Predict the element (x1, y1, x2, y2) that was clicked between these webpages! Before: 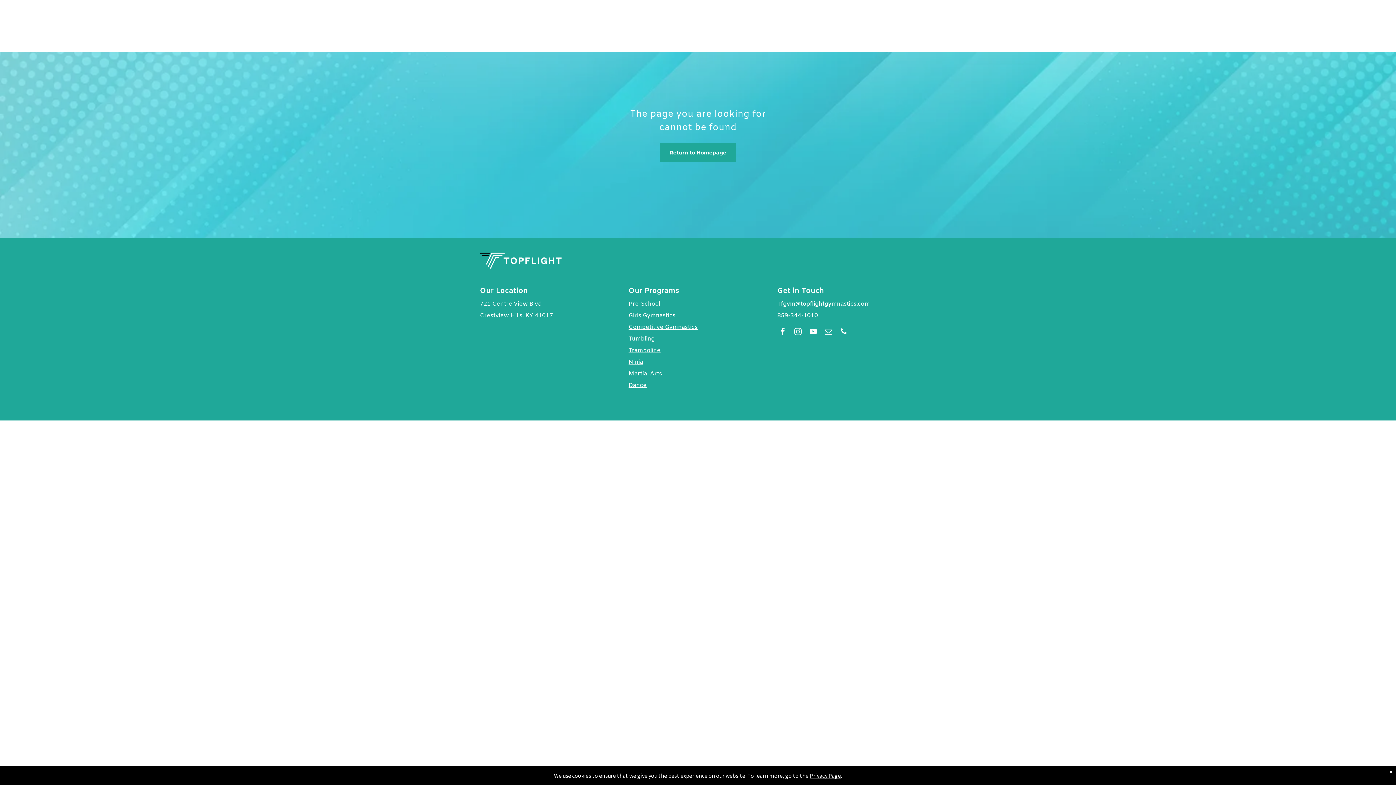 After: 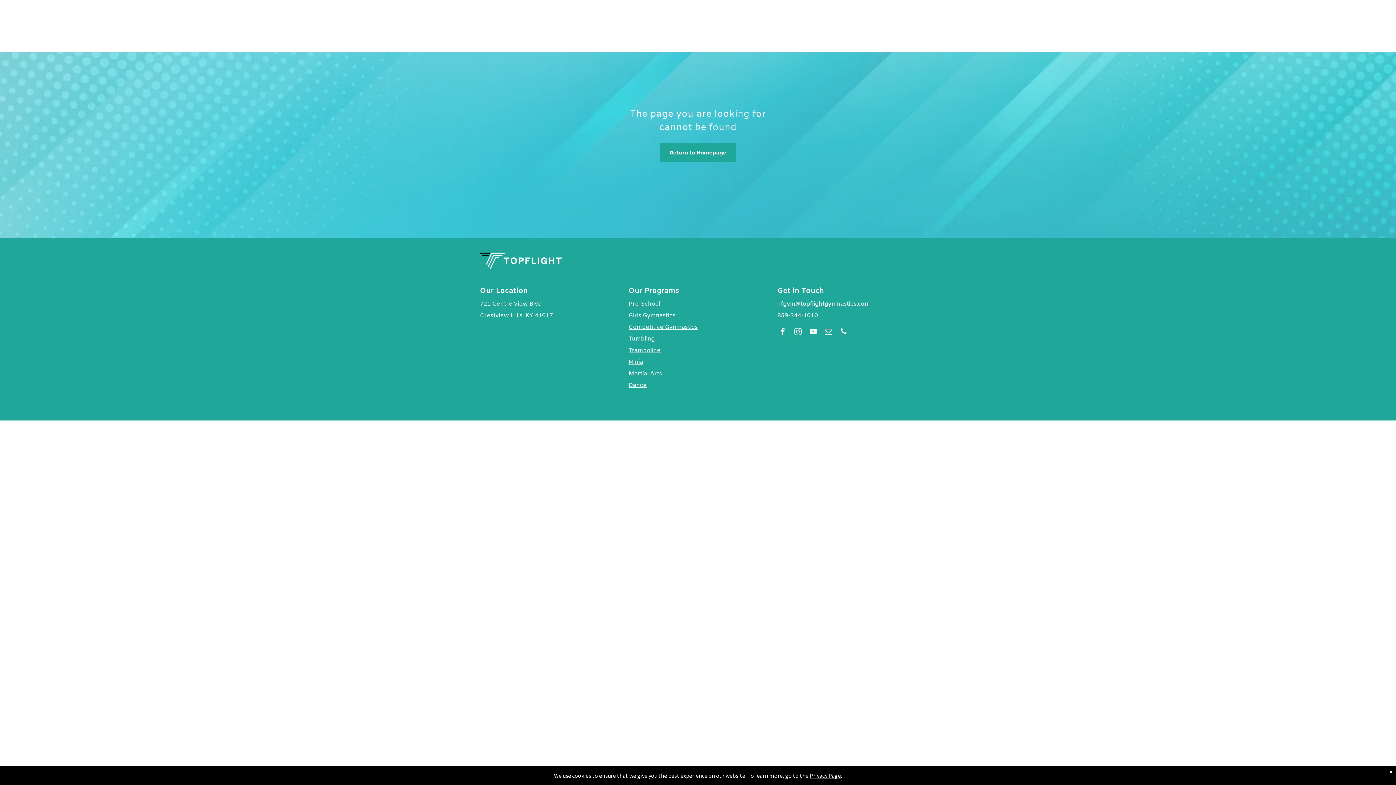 Action: label: phone bbox: (838, 326, 849, 338)